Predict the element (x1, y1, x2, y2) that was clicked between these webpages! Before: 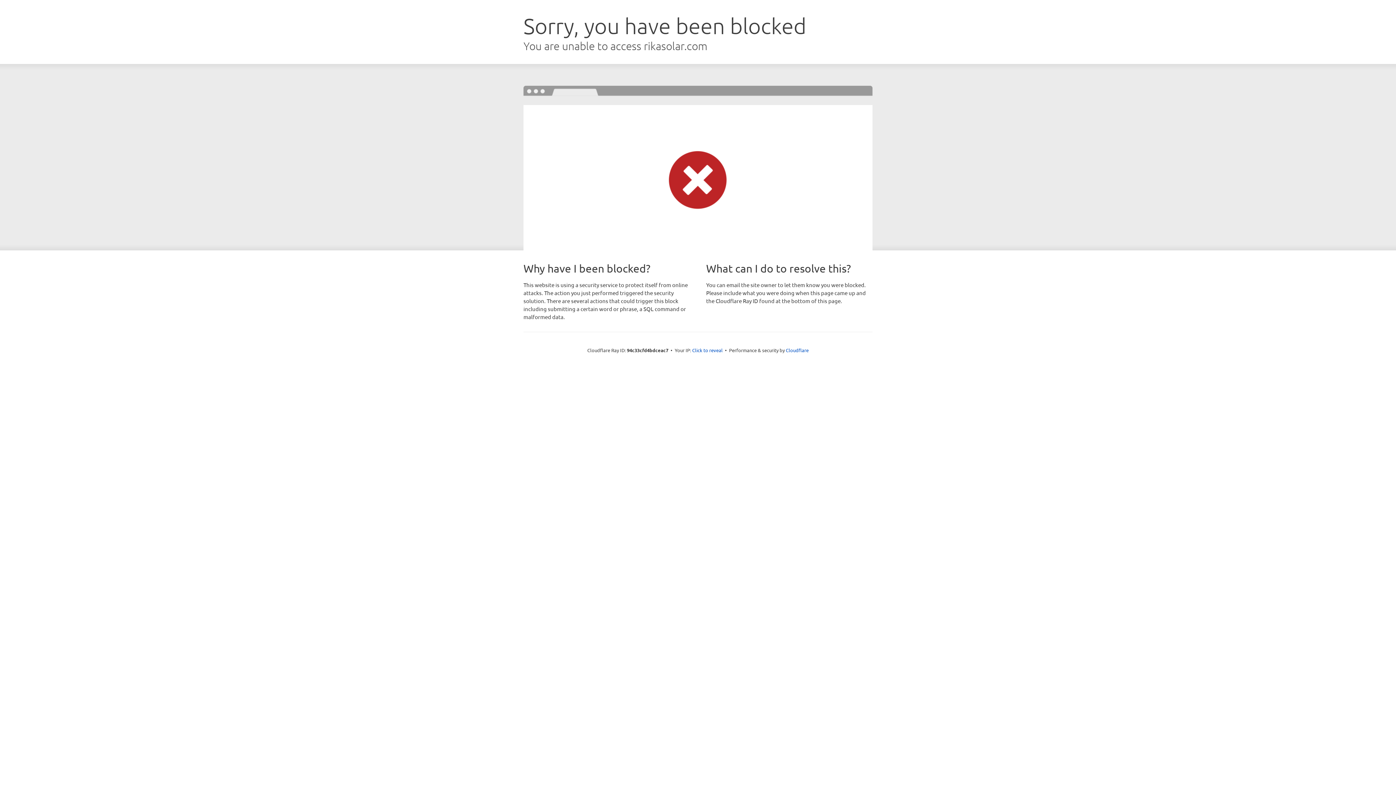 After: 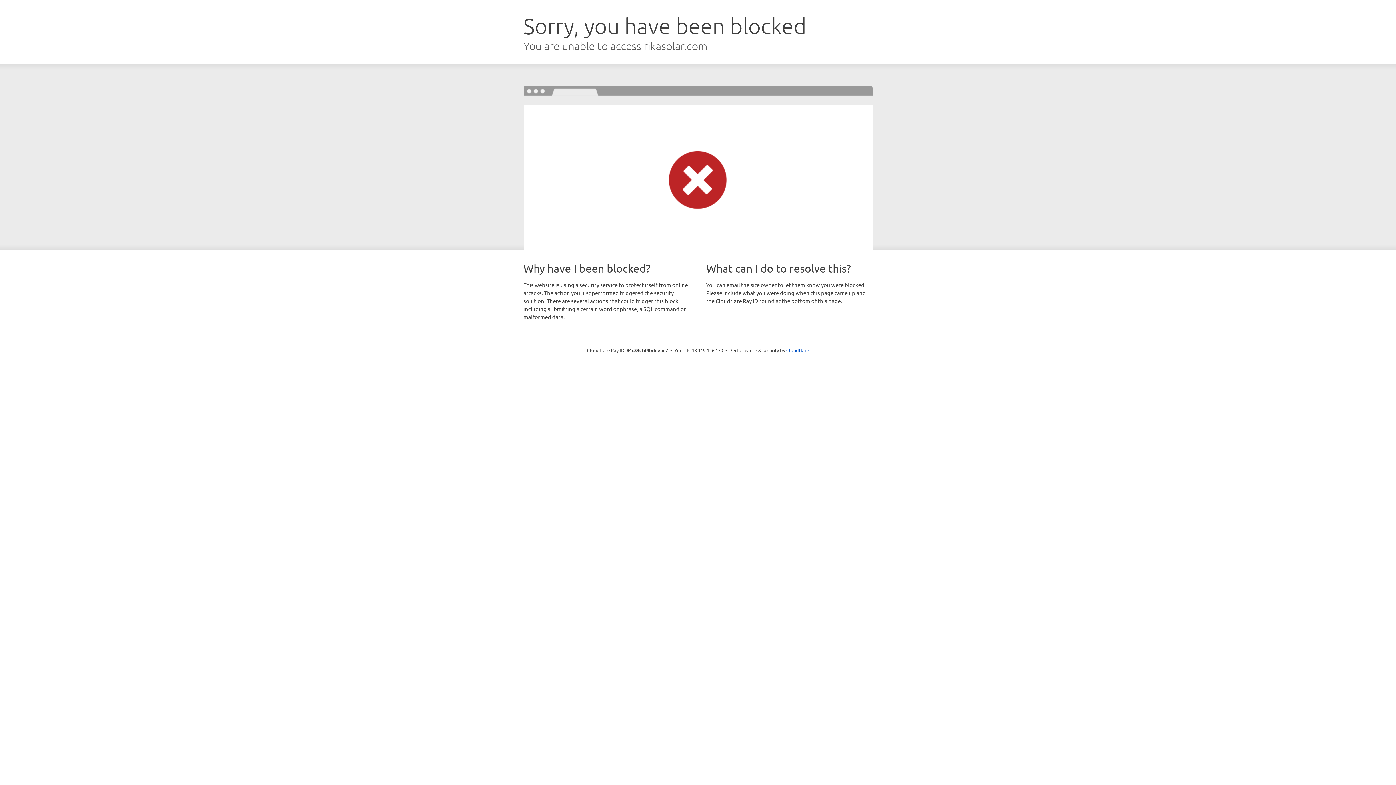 Action: label: Click to reveal bbox: (692, 346, 722, 353)